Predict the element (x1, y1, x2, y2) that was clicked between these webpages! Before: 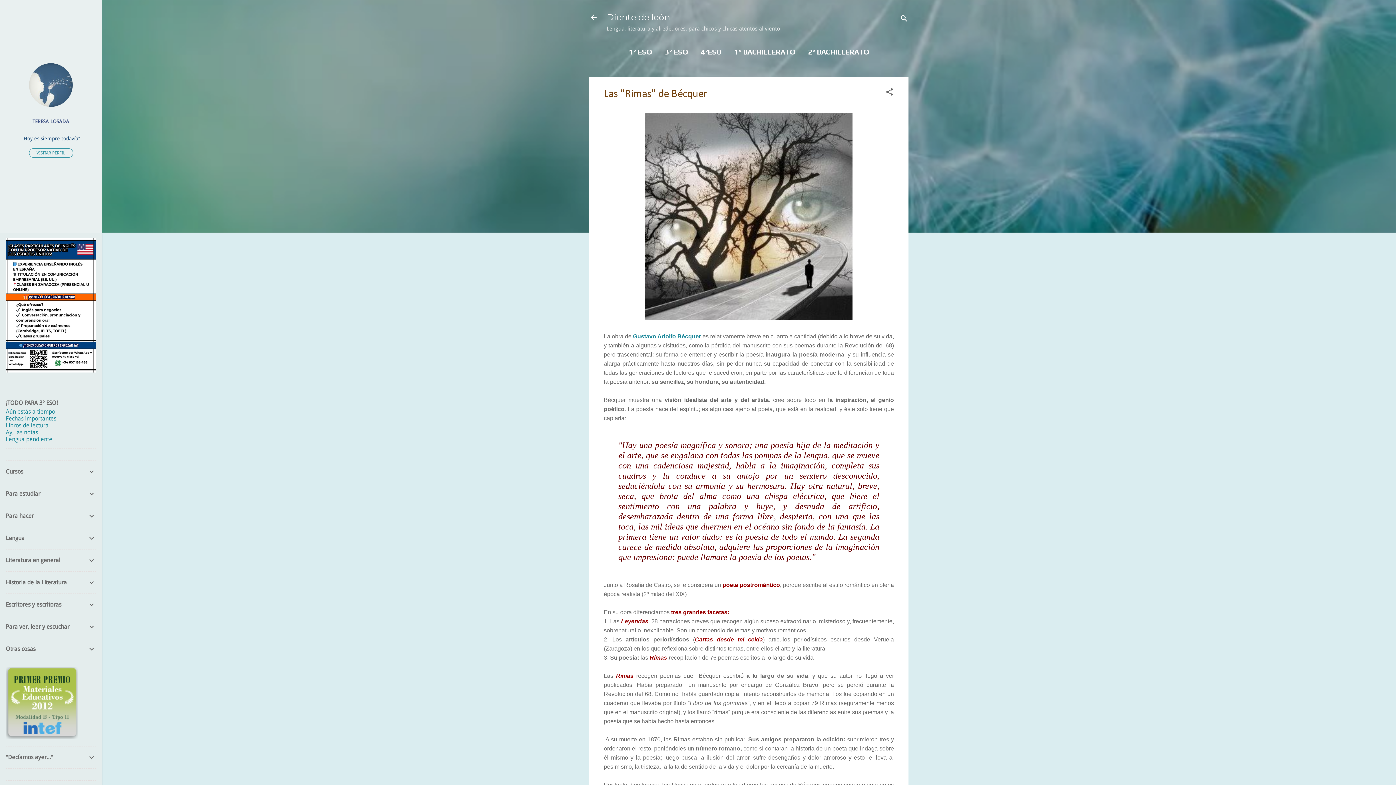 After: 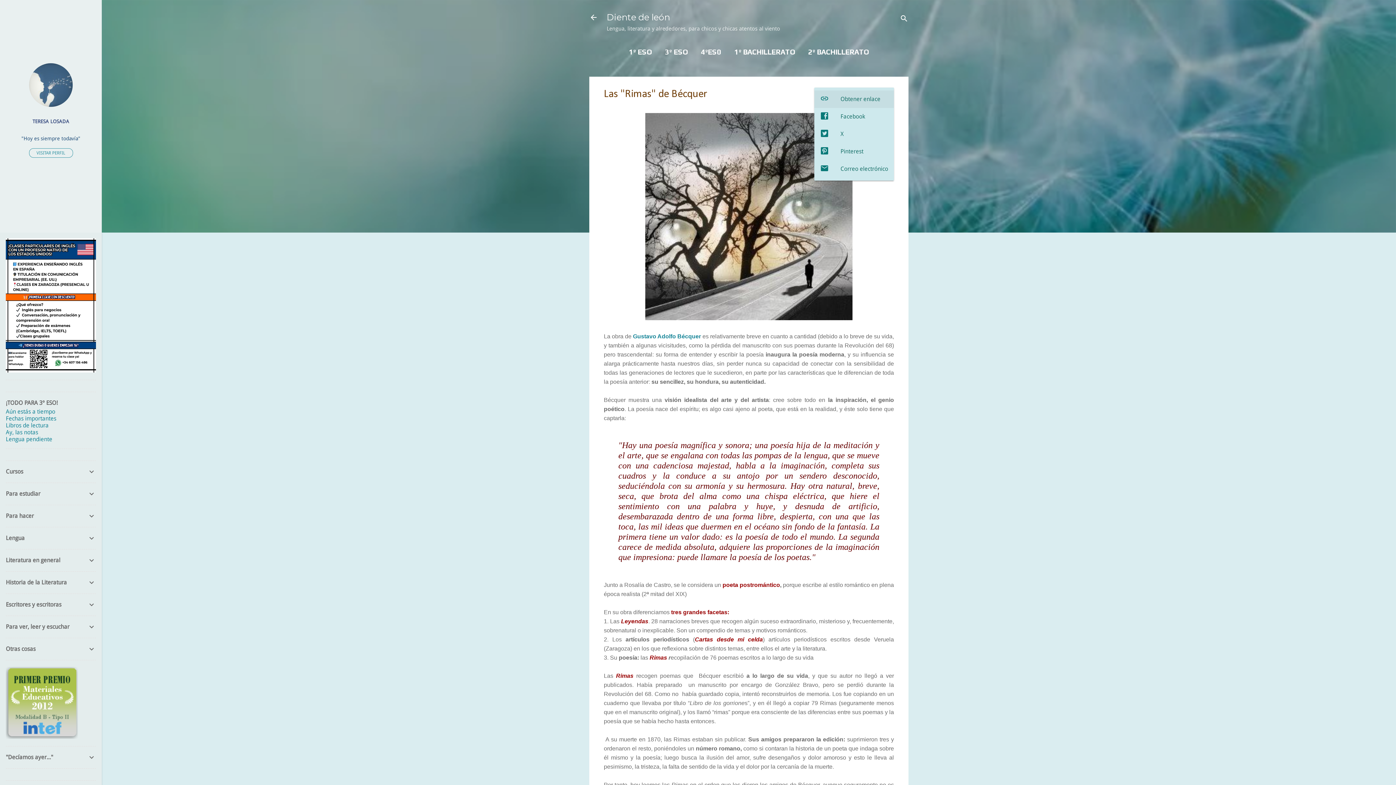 Action: label: Compartir bbox: (885, 87, 894, 98)